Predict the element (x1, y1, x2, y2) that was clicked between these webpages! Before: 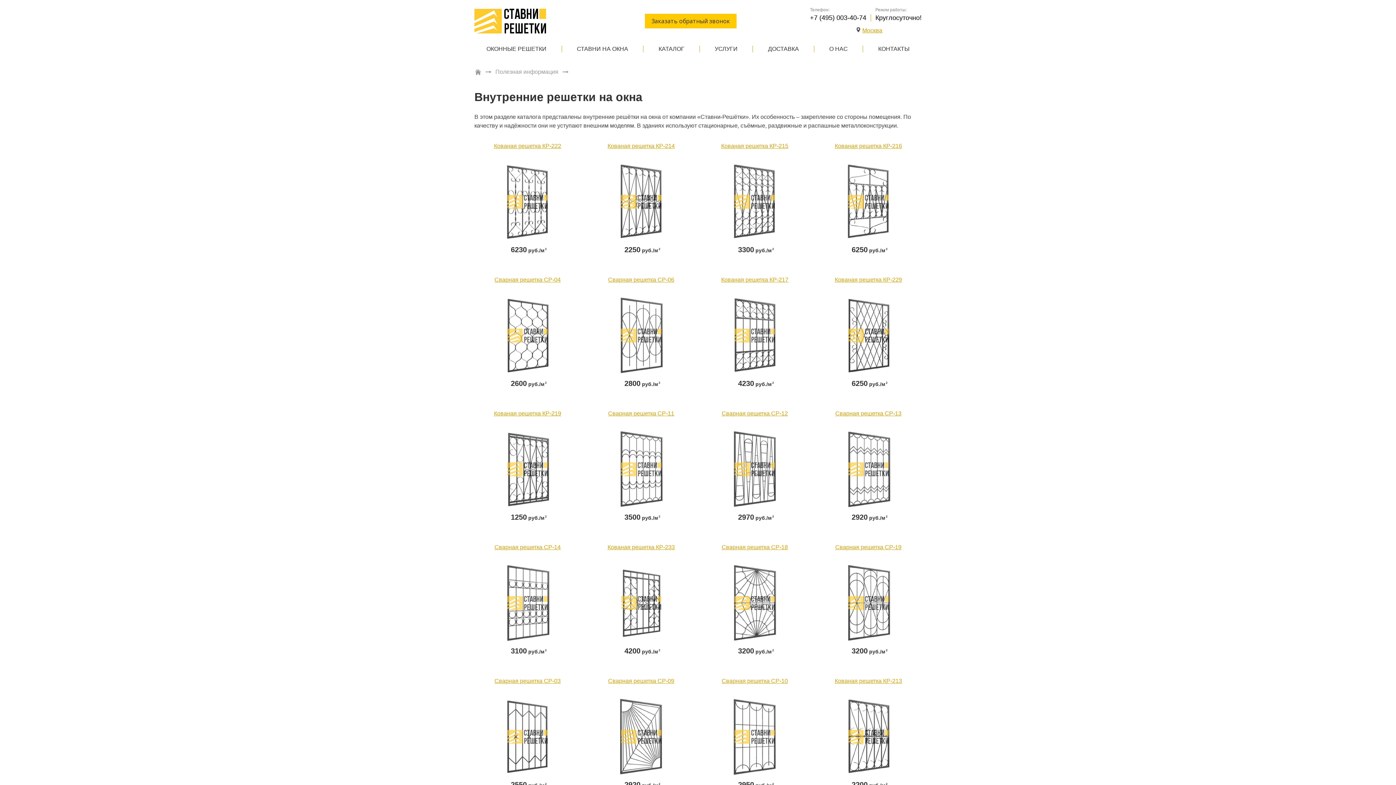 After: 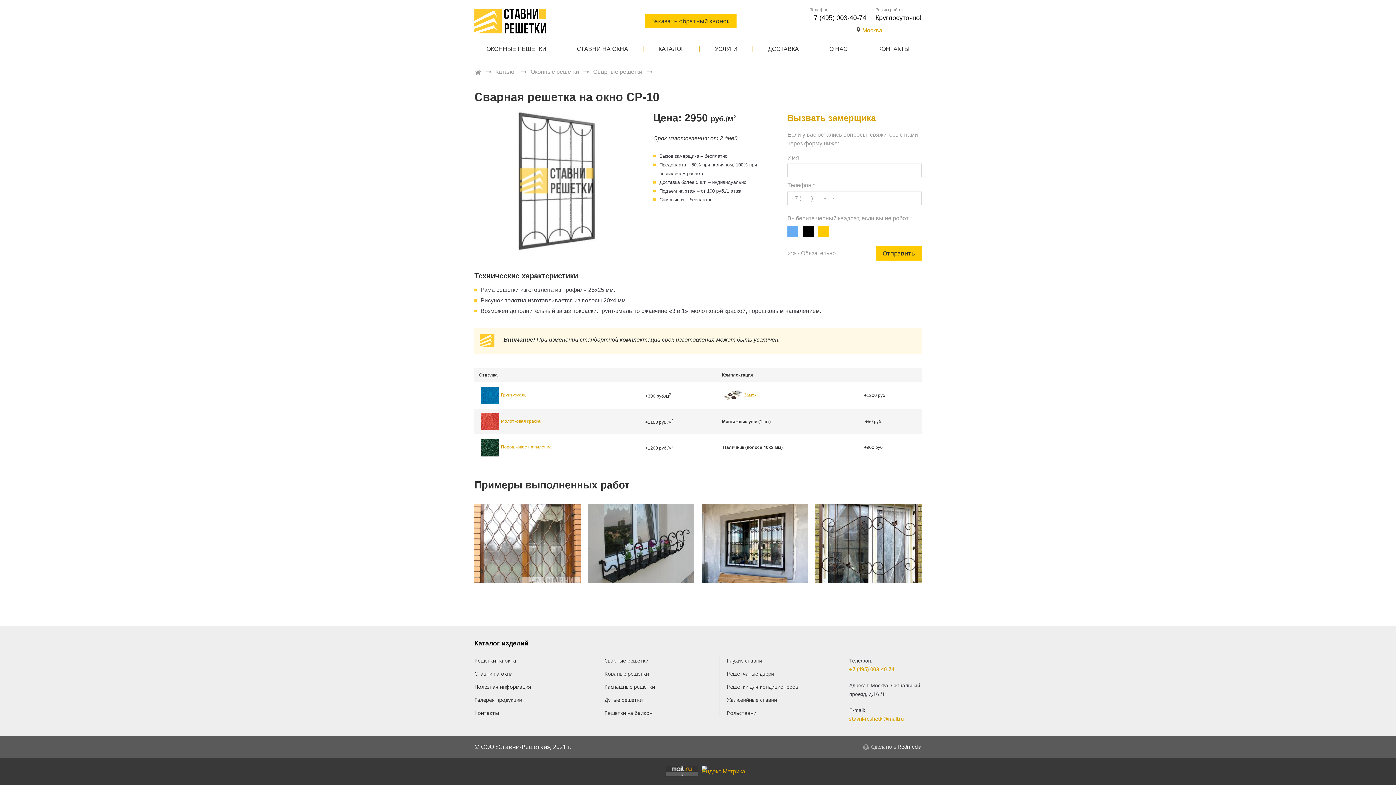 Action: label: Сварная решетка СР-10
2950руб./м
2 bbox: (701, 678, 808, 790)